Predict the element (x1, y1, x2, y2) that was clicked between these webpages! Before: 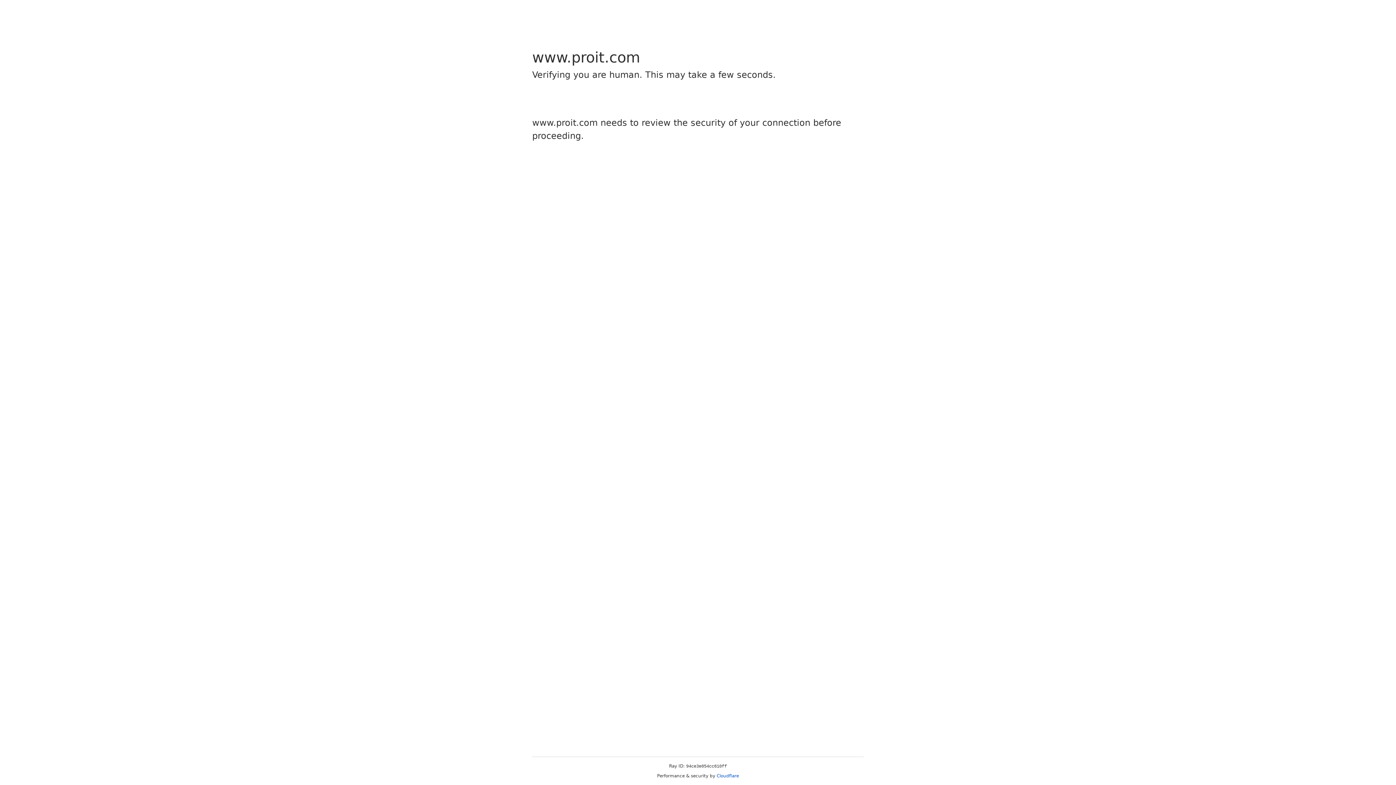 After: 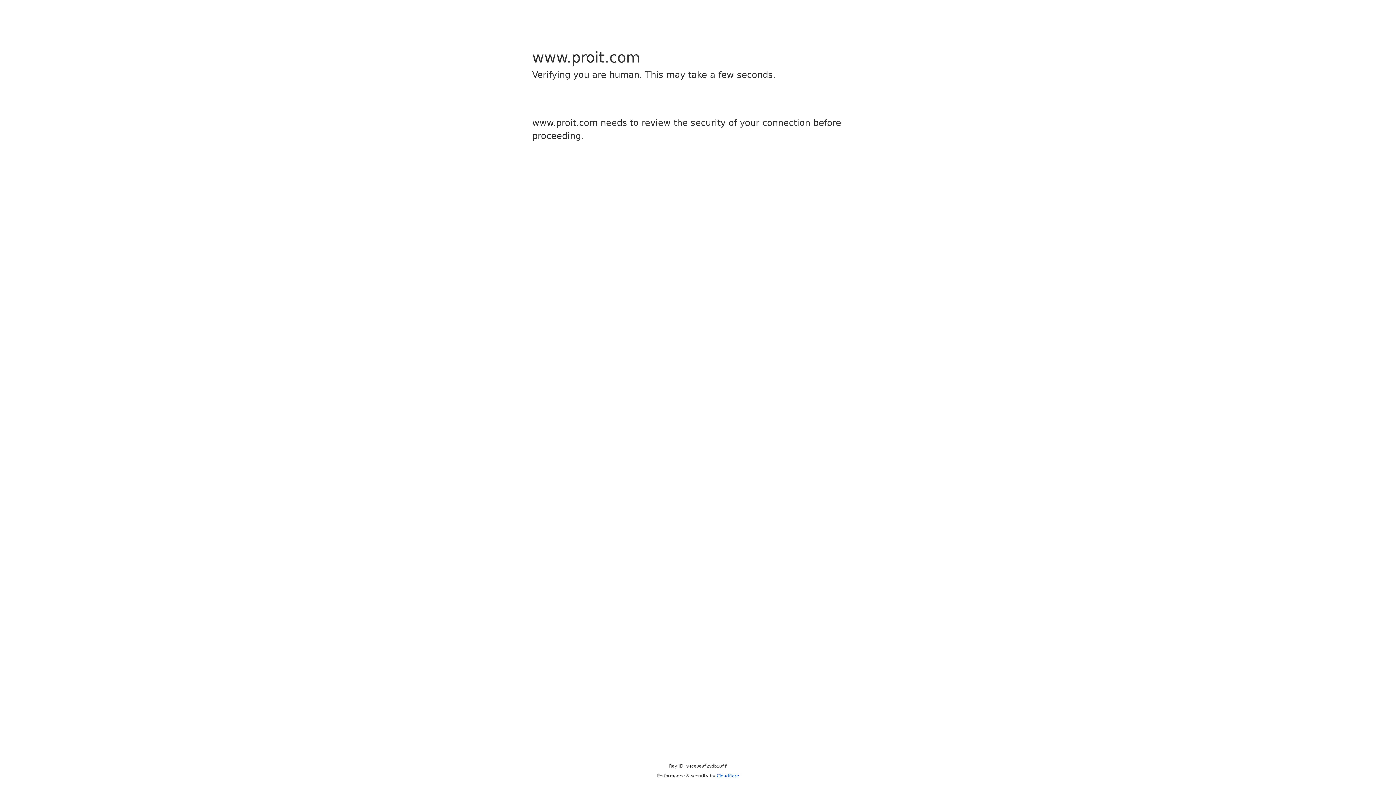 Action: bbox: (716, 773, 739, 778) label: Cloudflare